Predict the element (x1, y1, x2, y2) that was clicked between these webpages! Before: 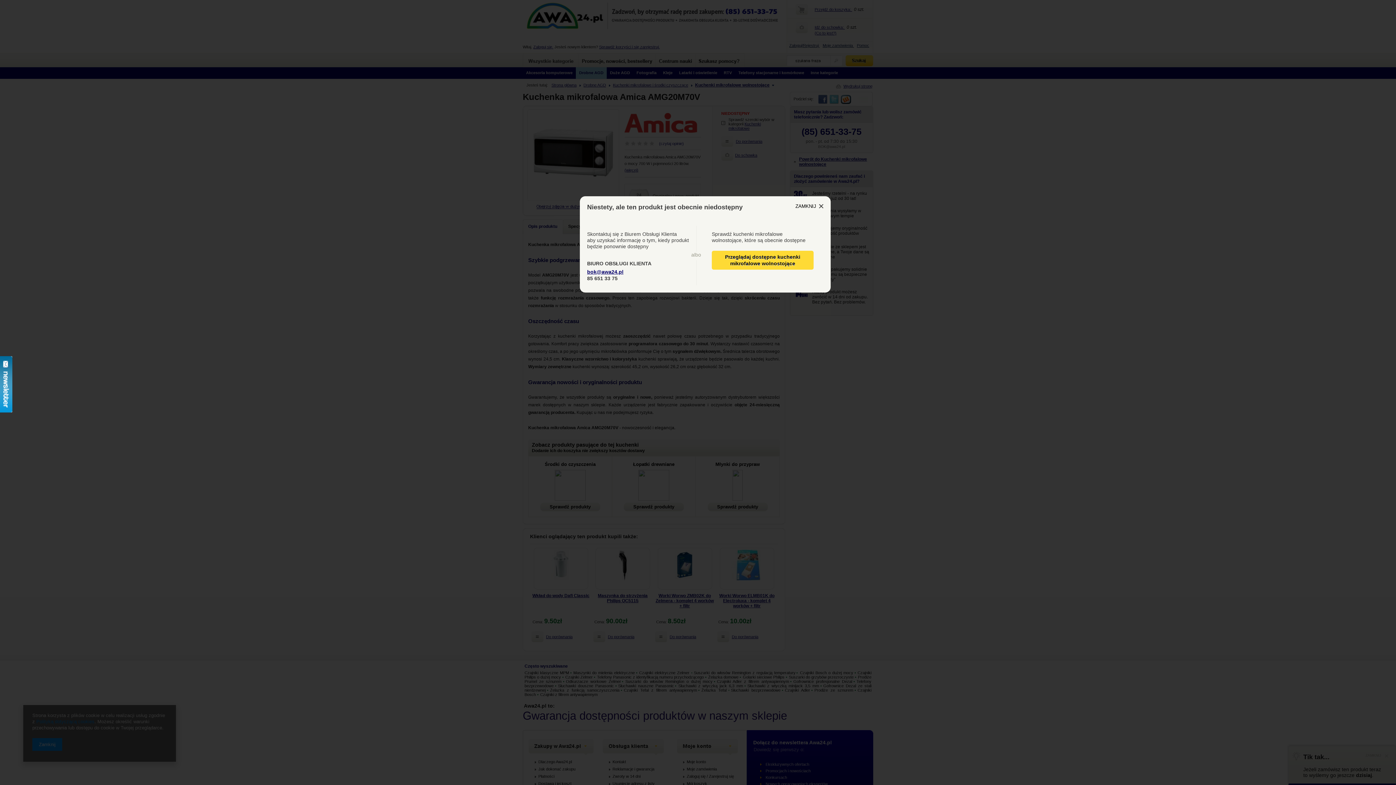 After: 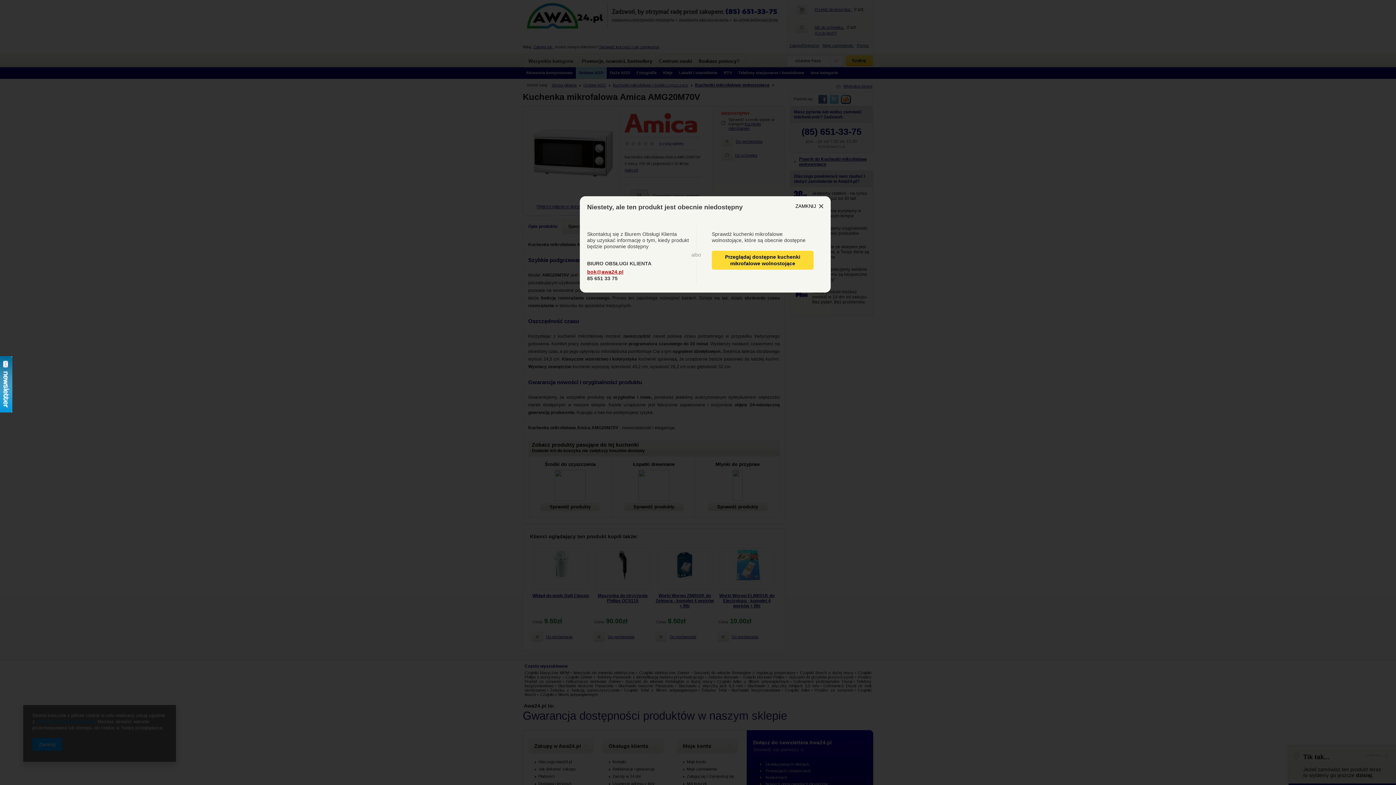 Action: bbox: (587, 269, 623, 274) label: bok@awa24.pl